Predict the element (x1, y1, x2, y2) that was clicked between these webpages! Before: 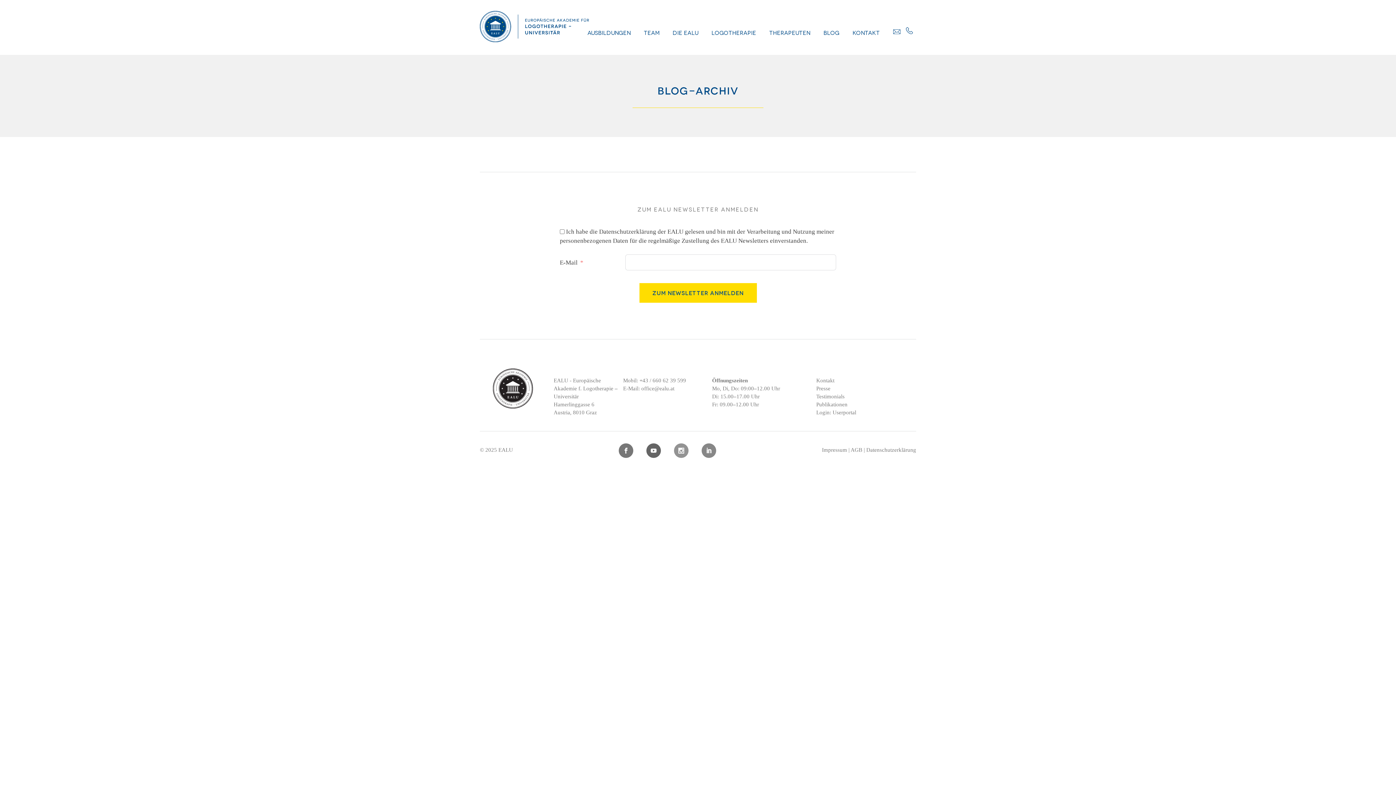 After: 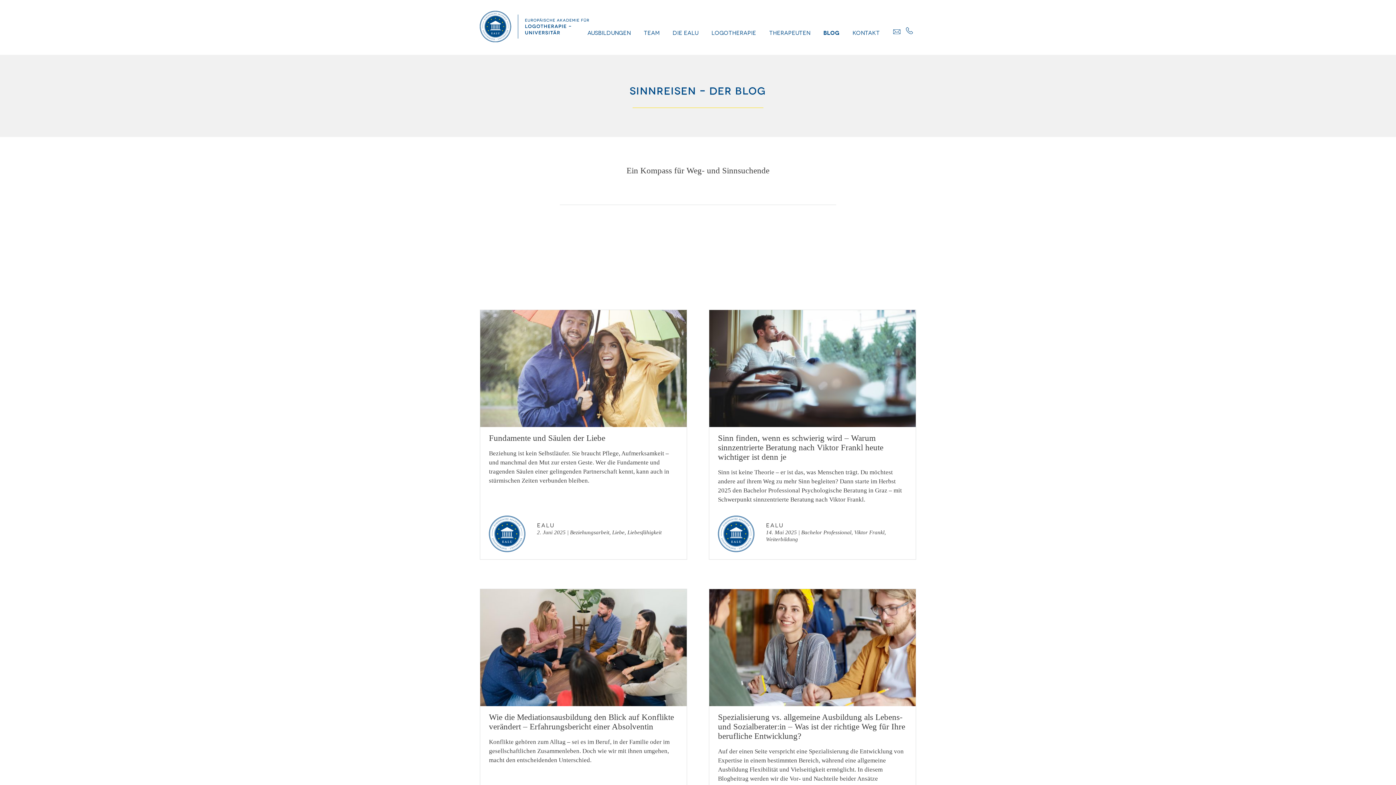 Action: label: Blog bbox: (823, 29, 839, 35)